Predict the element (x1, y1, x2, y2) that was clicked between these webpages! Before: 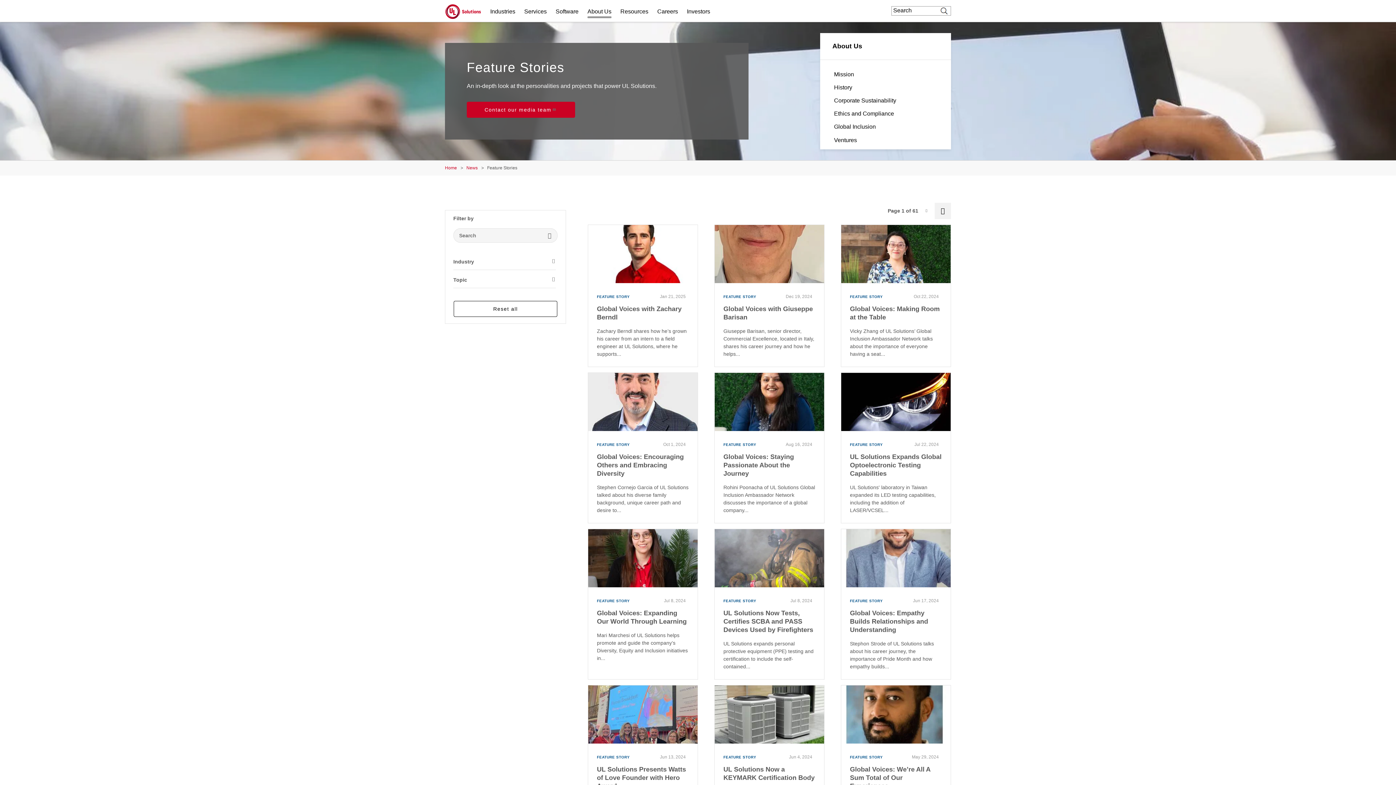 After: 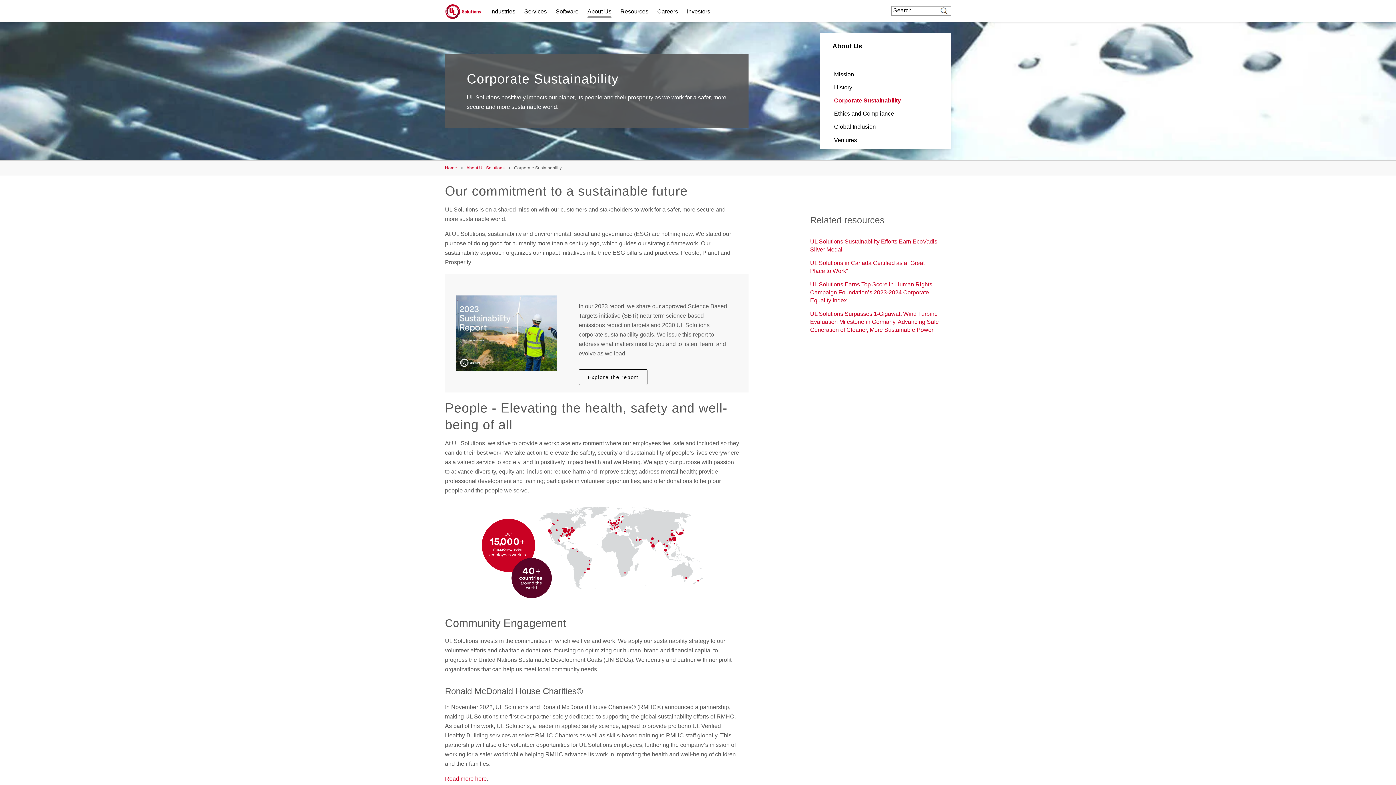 Action: bbox: (834, 97, 896, 103) label: Corporate Sustainability